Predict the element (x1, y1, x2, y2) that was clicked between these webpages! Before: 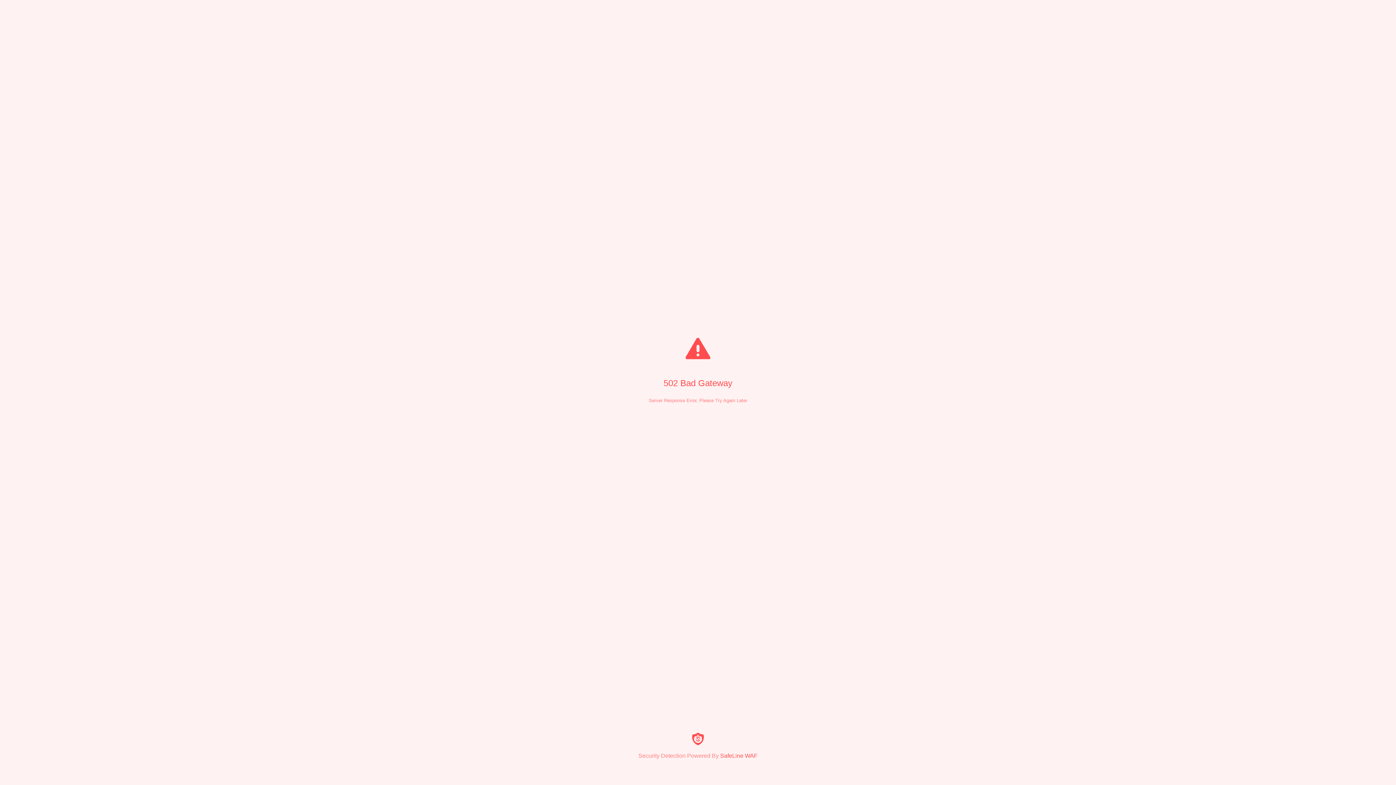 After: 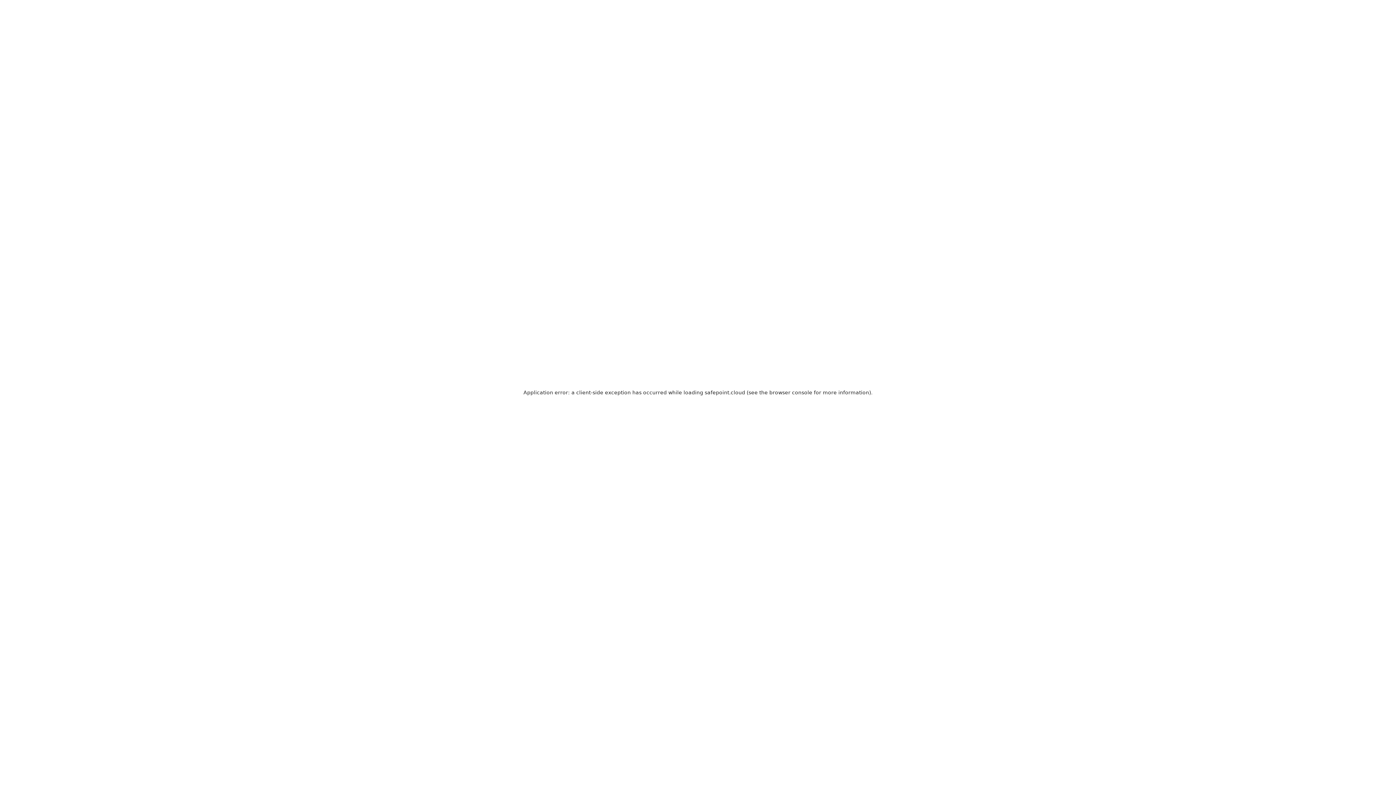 Action: label: Security Detection Powered By SafeLine WAF bbox: (0, 733, 1396, 759)